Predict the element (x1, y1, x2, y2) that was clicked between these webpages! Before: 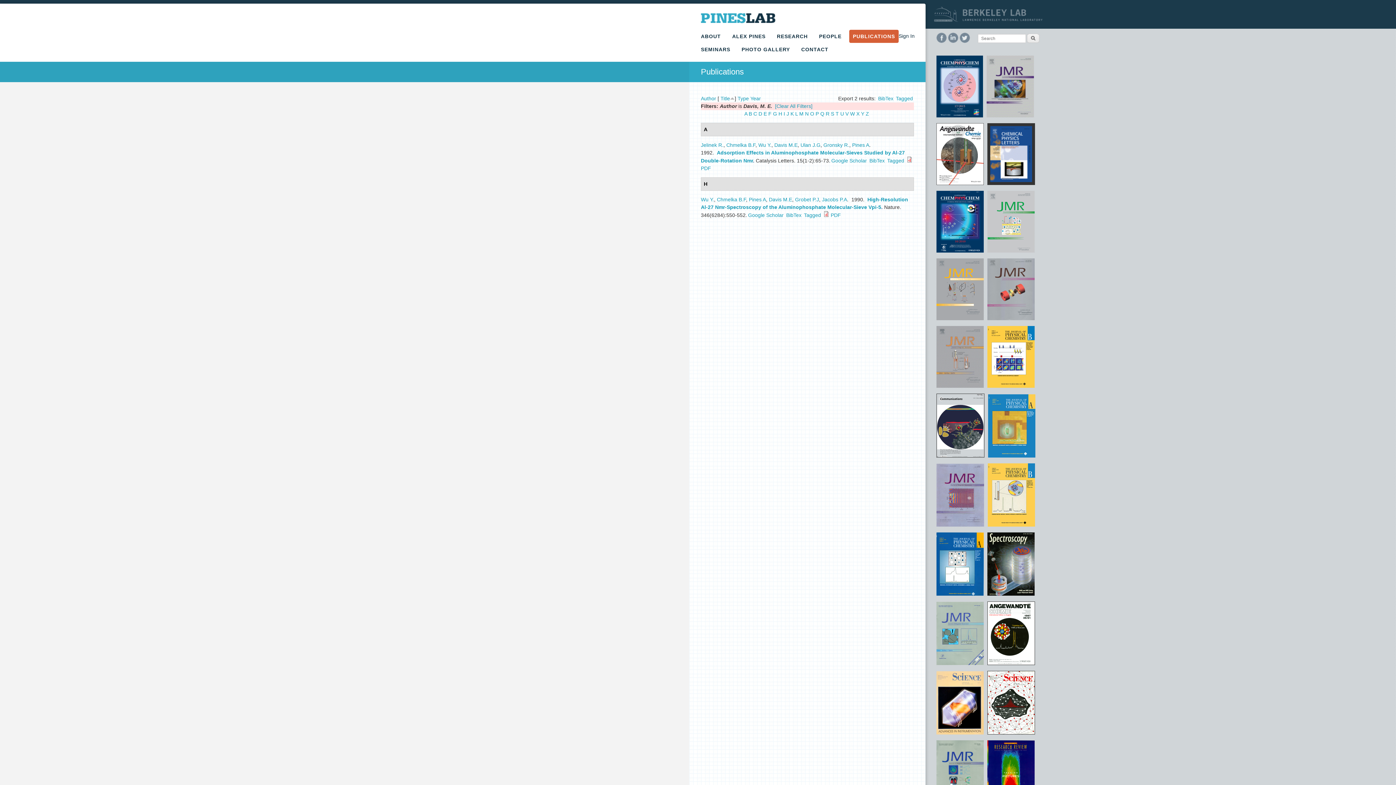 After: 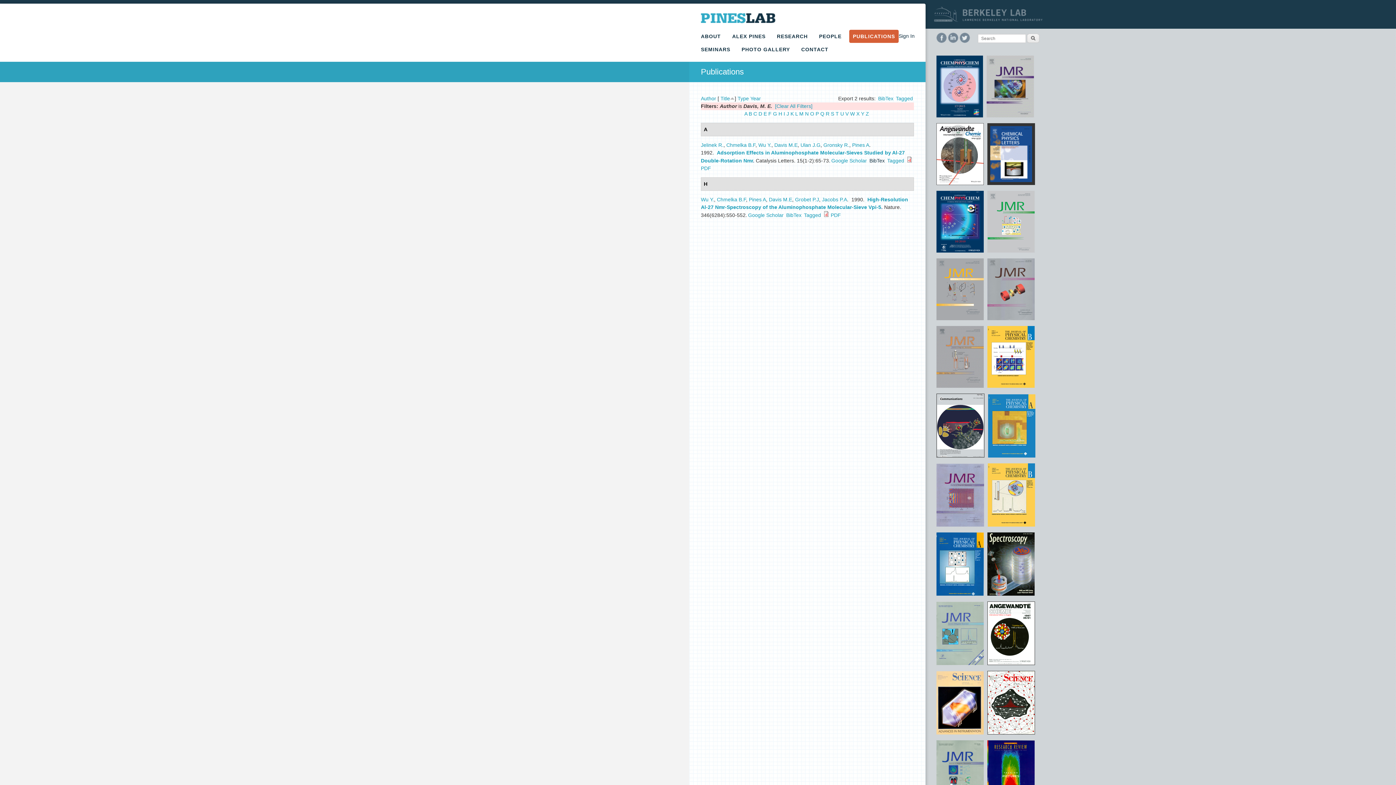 Action: bbox: (869, 157, 884, 163) label: BibTex